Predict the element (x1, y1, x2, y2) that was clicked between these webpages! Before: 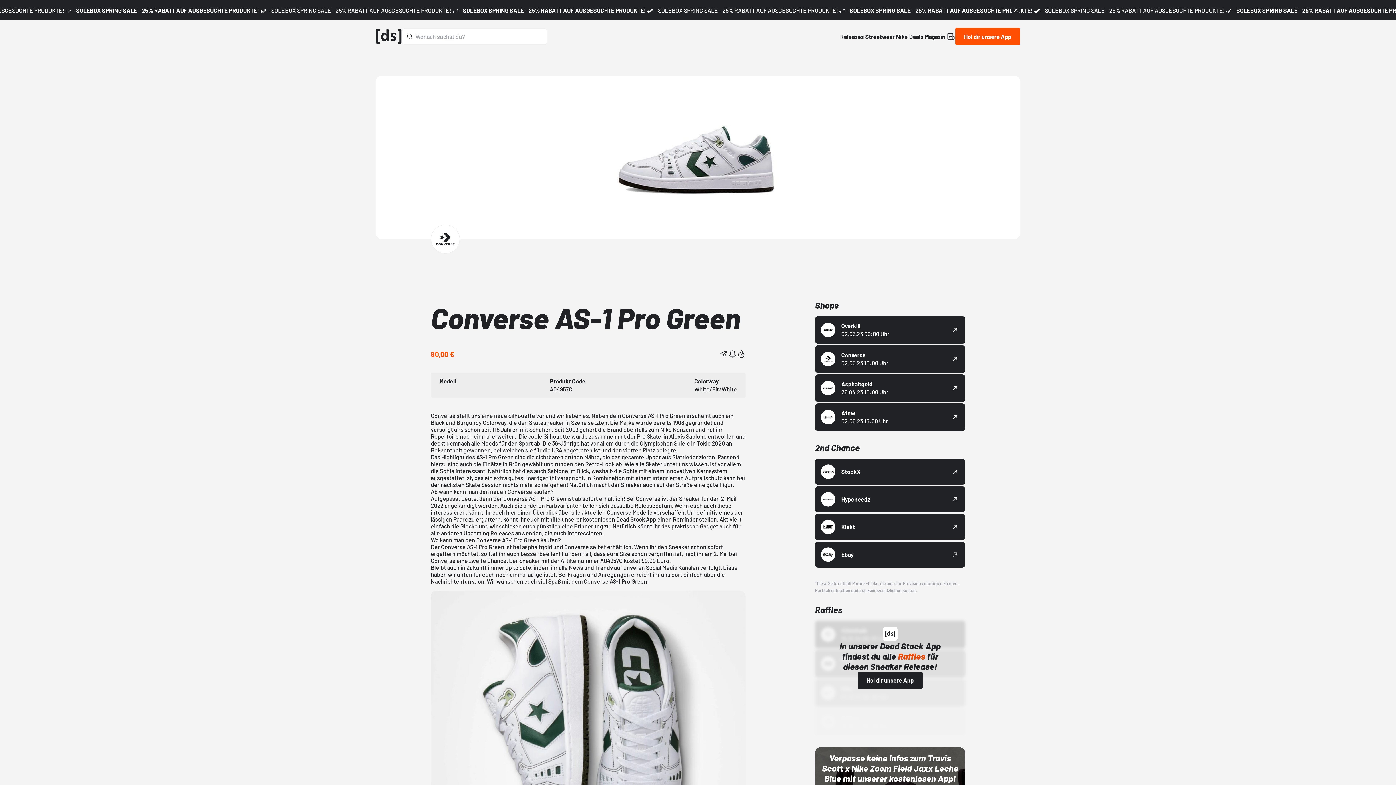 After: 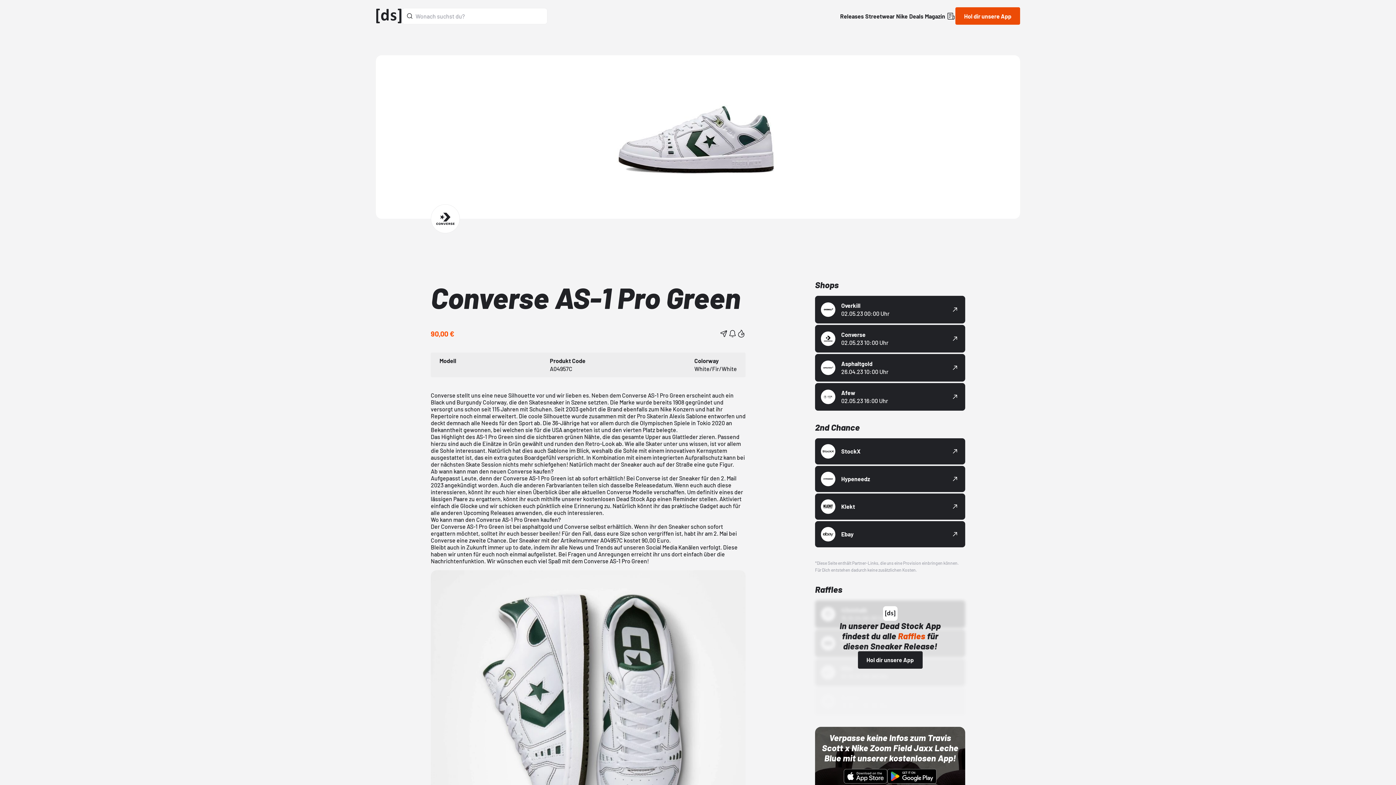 Action: bbox: (1011, 5, 1020, 14) label: Close Ticker Button